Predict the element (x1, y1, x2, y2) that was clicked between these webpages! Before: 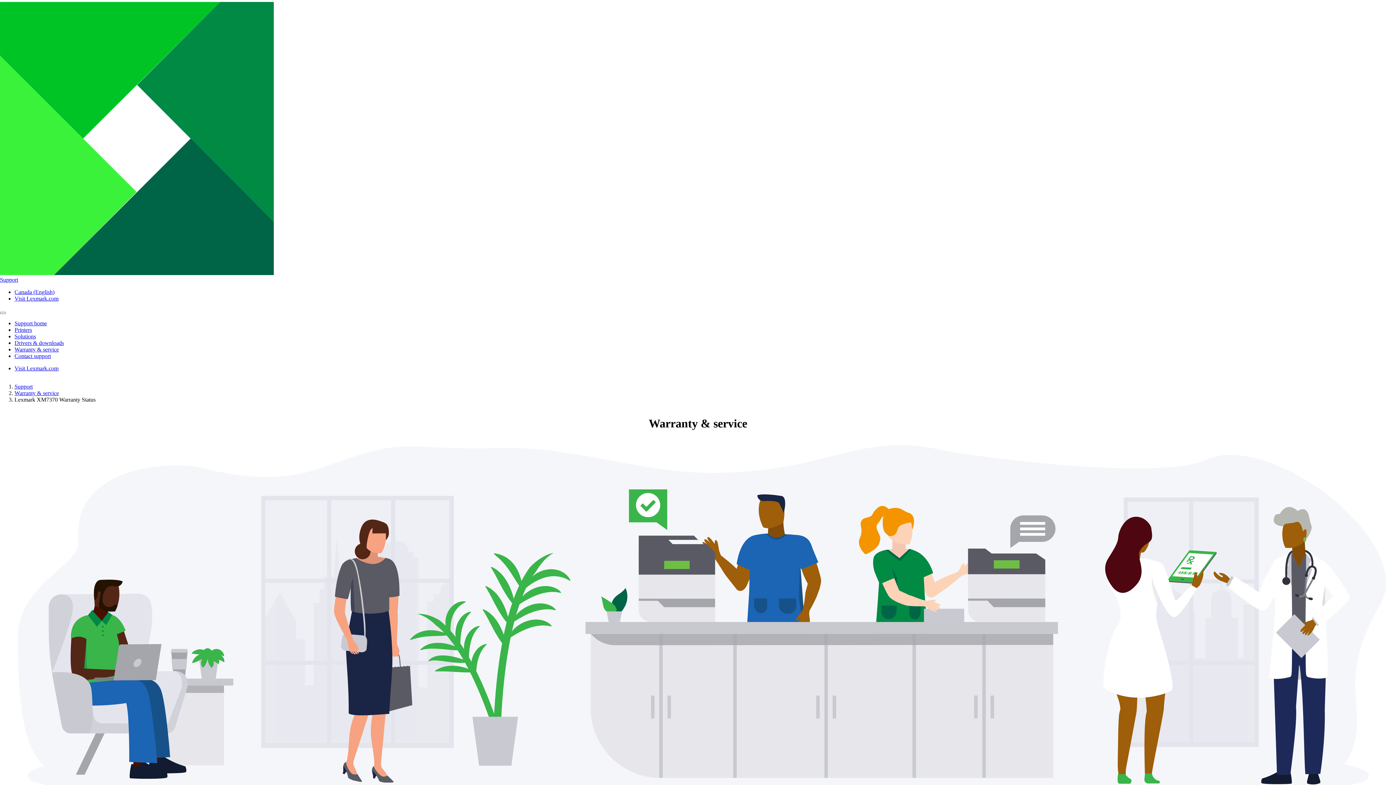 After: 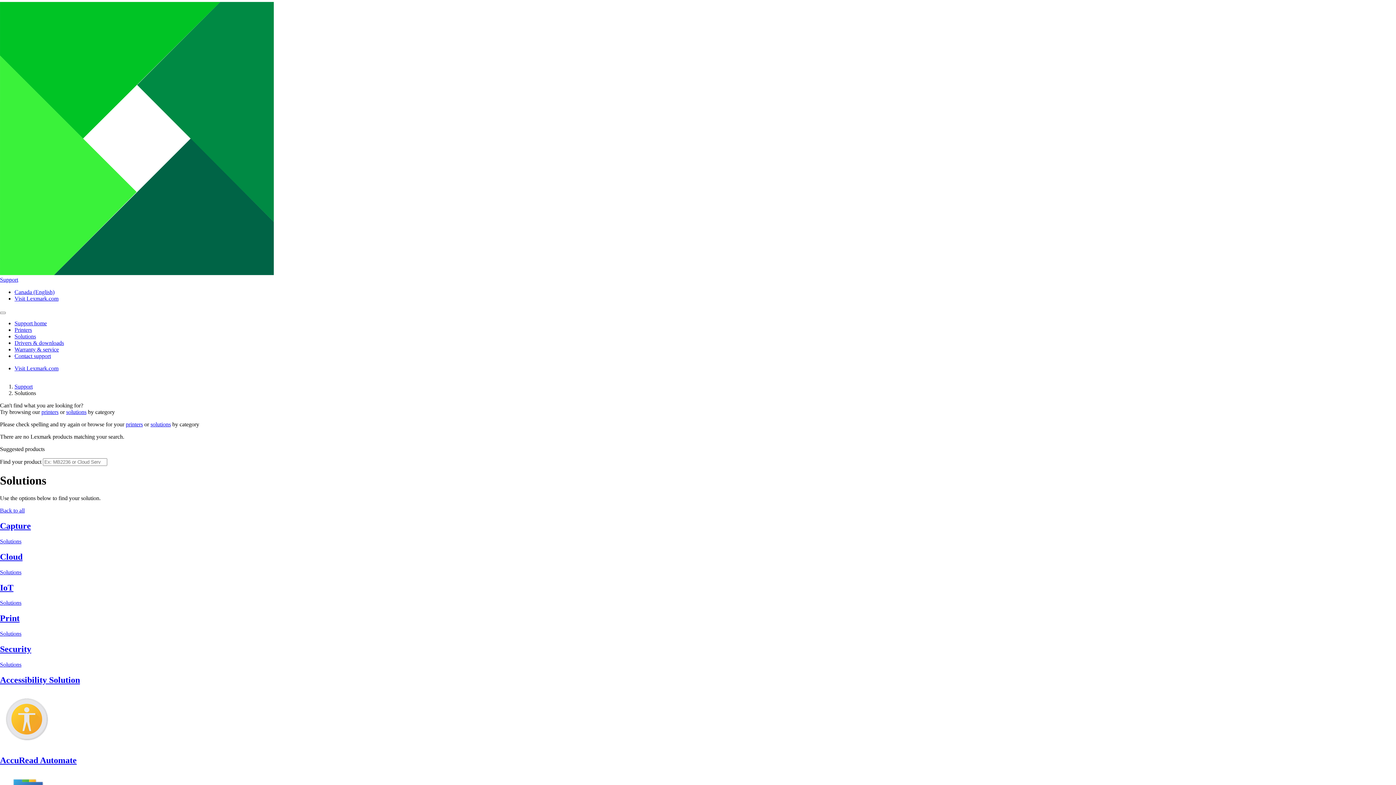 Action: label: Solutions bbox: (14, 333, 36, 339)